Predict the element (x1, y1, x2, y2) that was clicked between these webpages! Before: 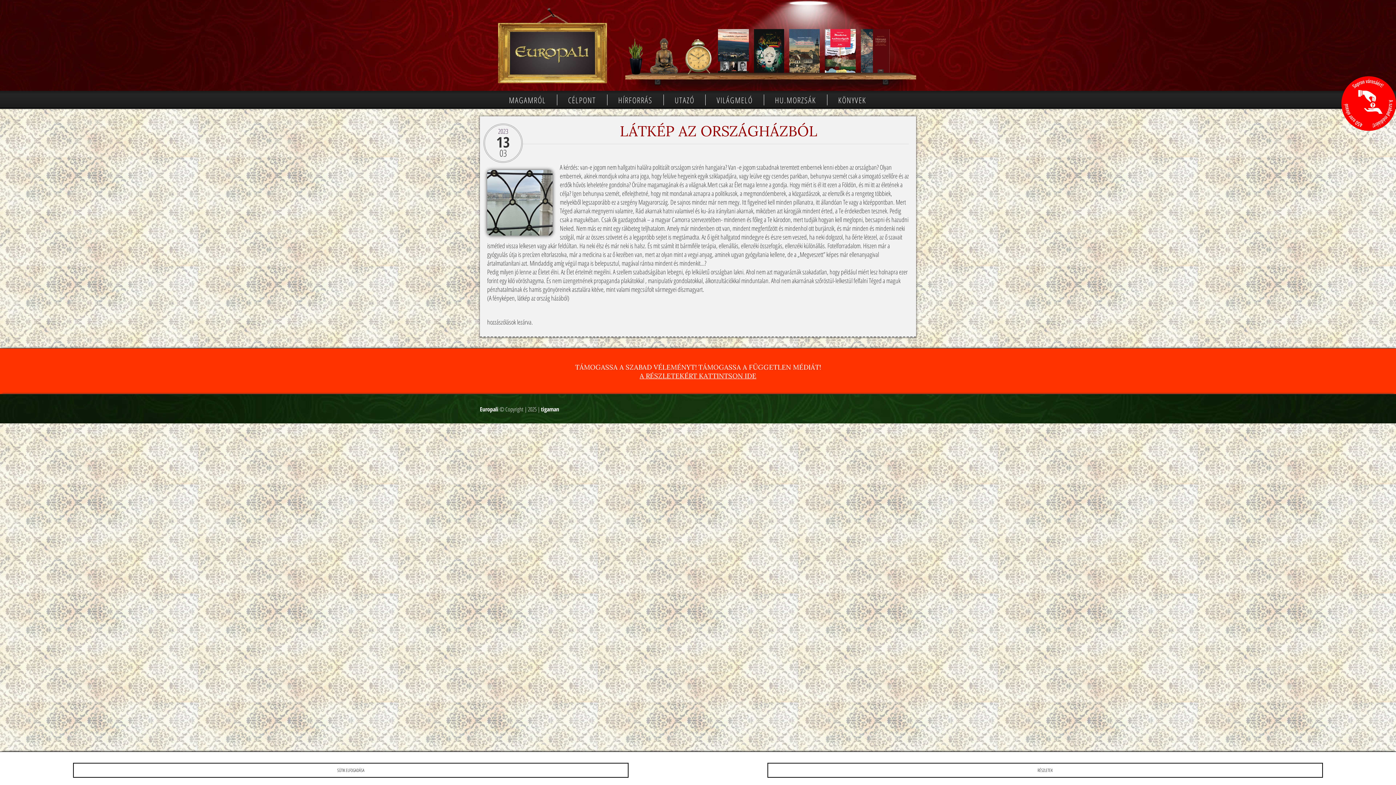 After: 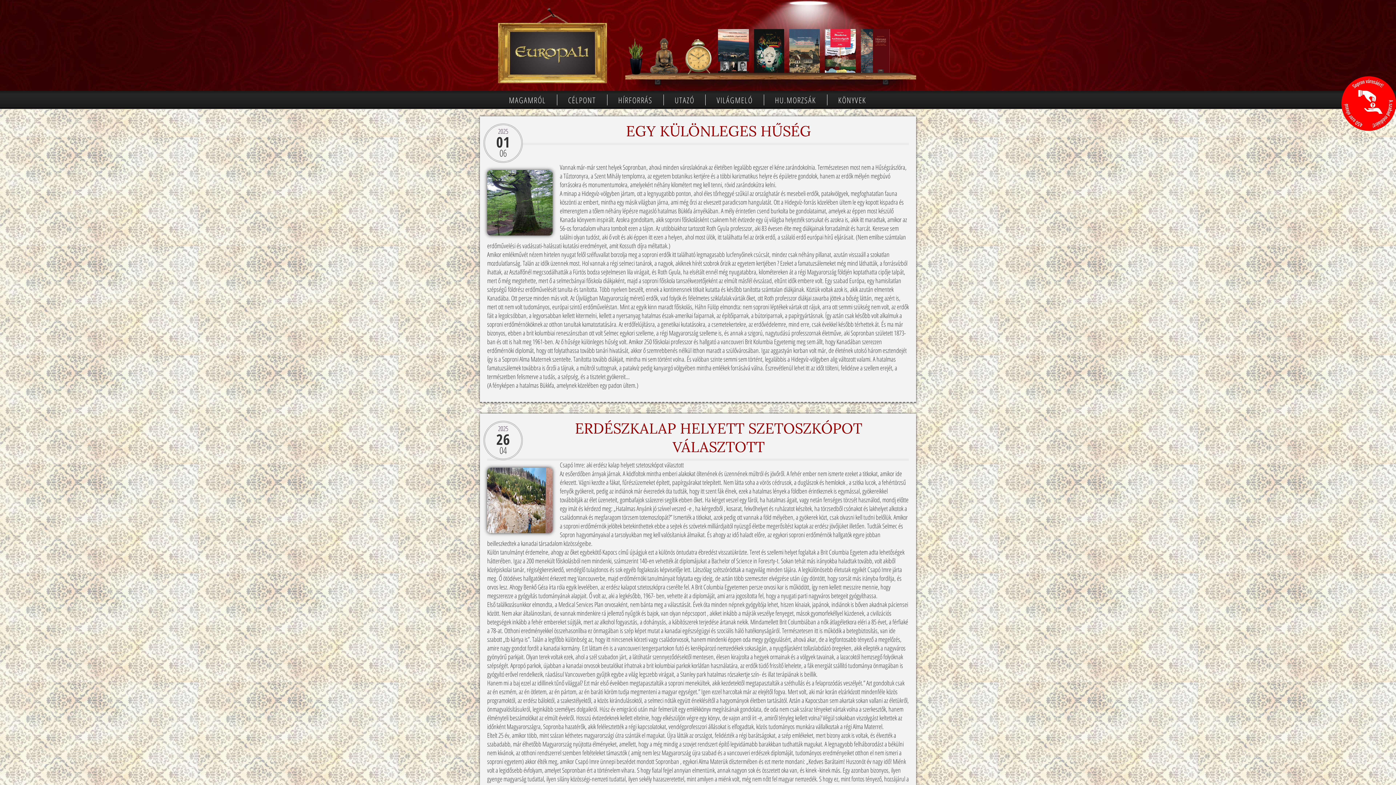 Action: bbox: (557, 94, 607, 105) label: CÉLPONT